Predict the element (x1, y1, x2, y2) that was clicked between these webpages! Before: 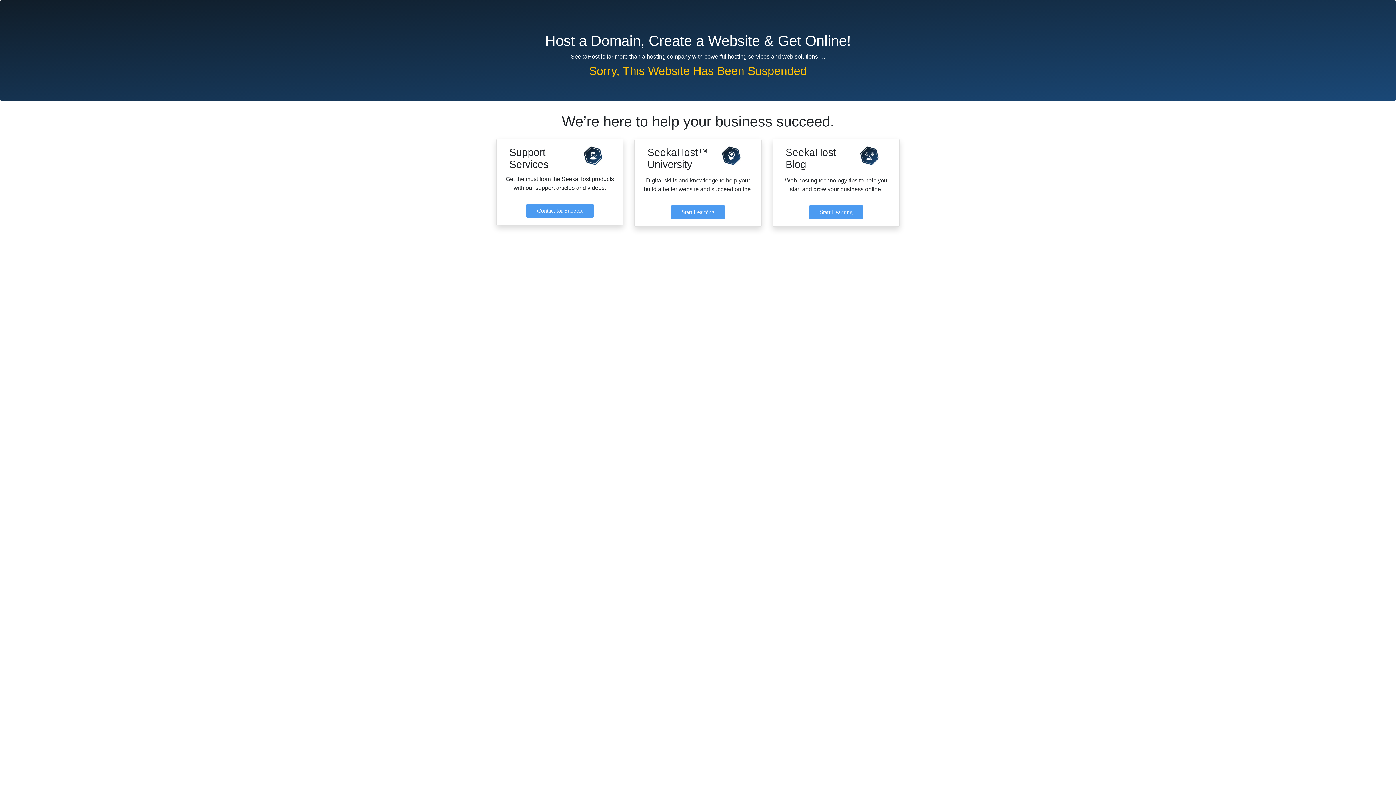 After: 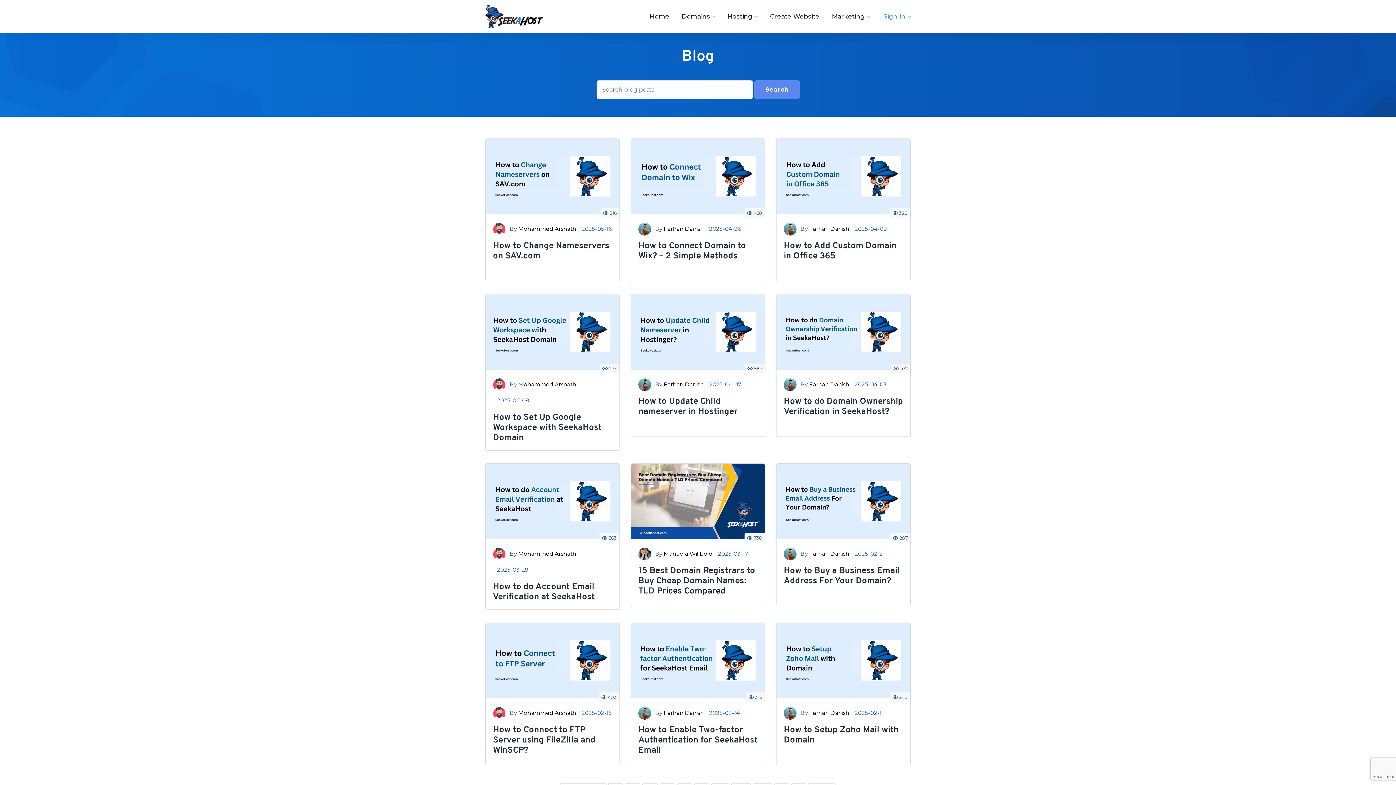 Action: label: Start Learning bbox: (809, 205, 863, 219)